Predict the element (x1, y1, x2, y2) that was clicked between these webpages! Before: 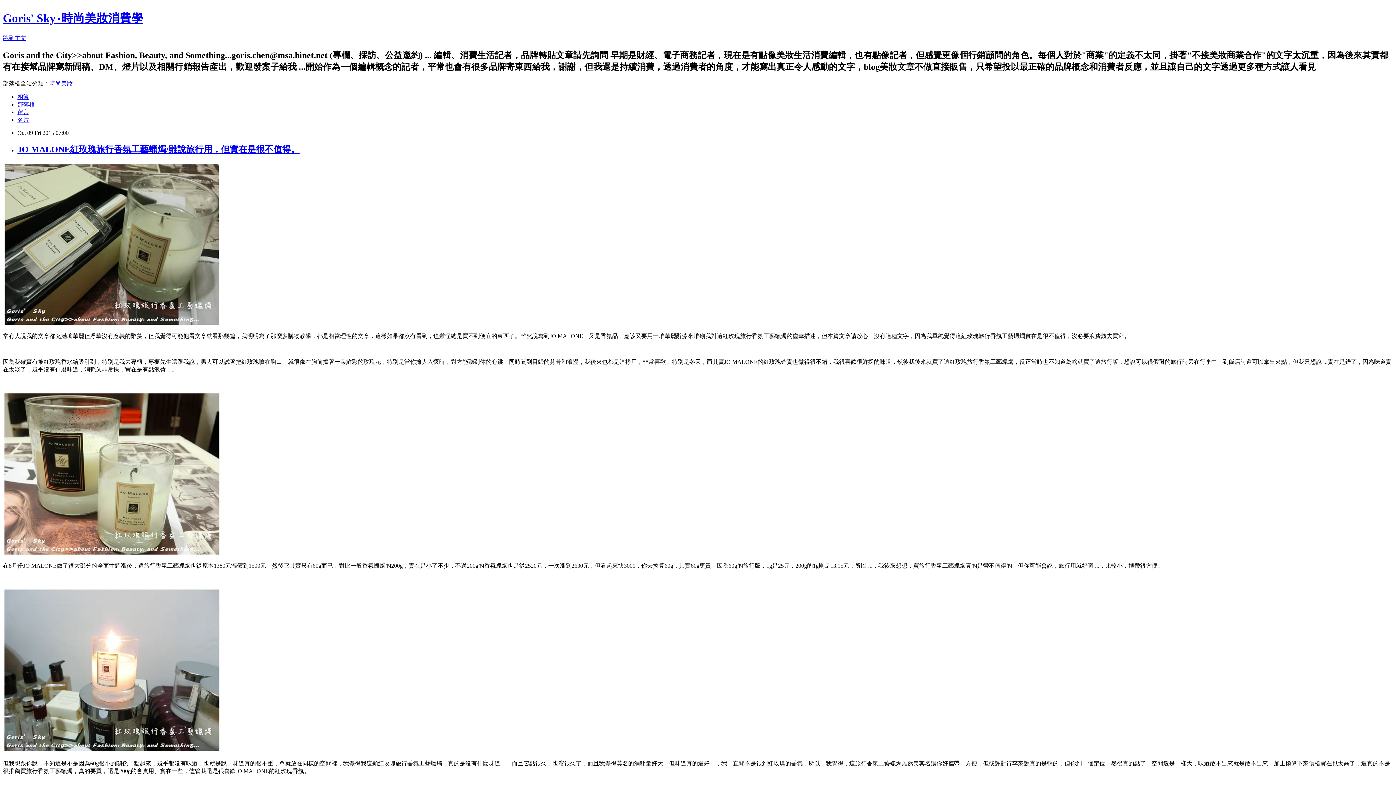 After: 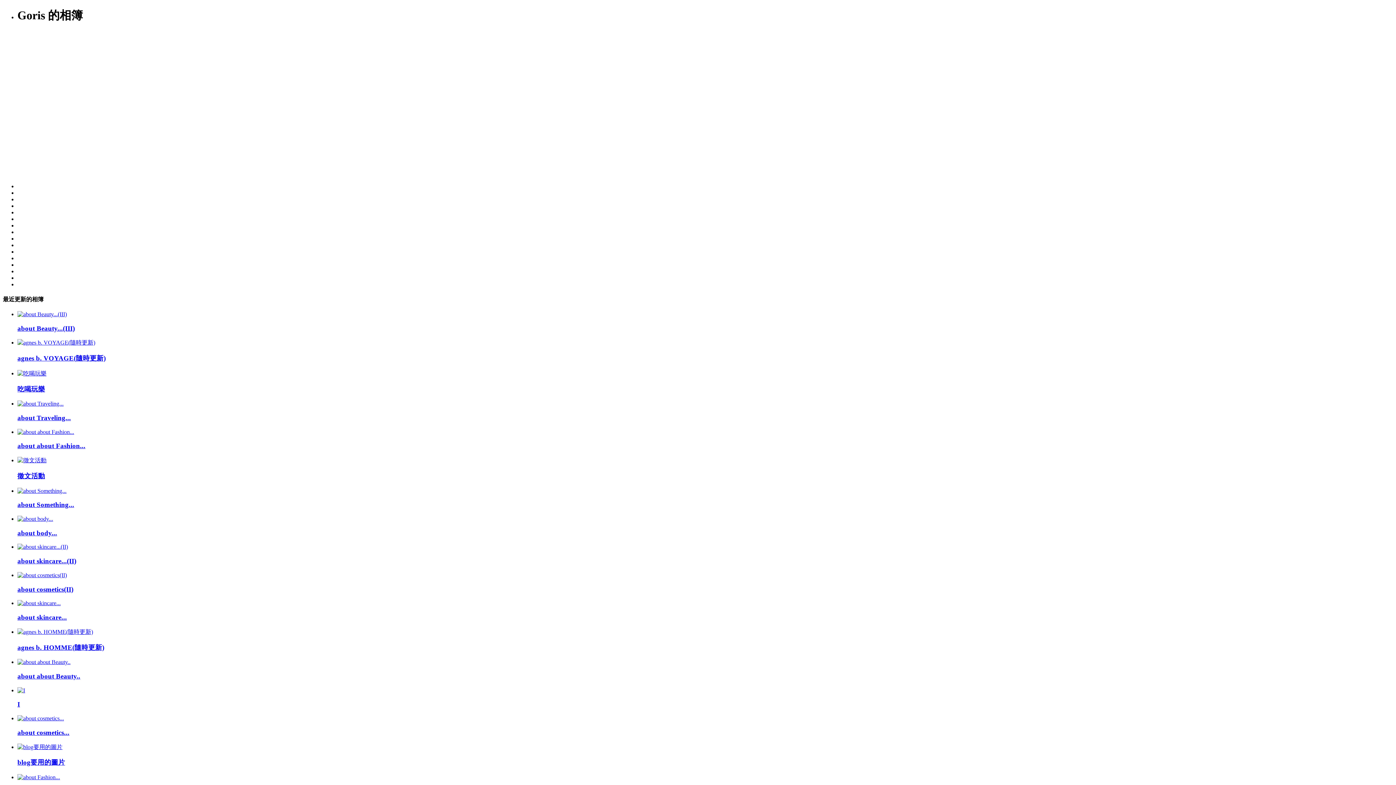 Action: label: 相簿 bbox: (17, 93, 29, 99)